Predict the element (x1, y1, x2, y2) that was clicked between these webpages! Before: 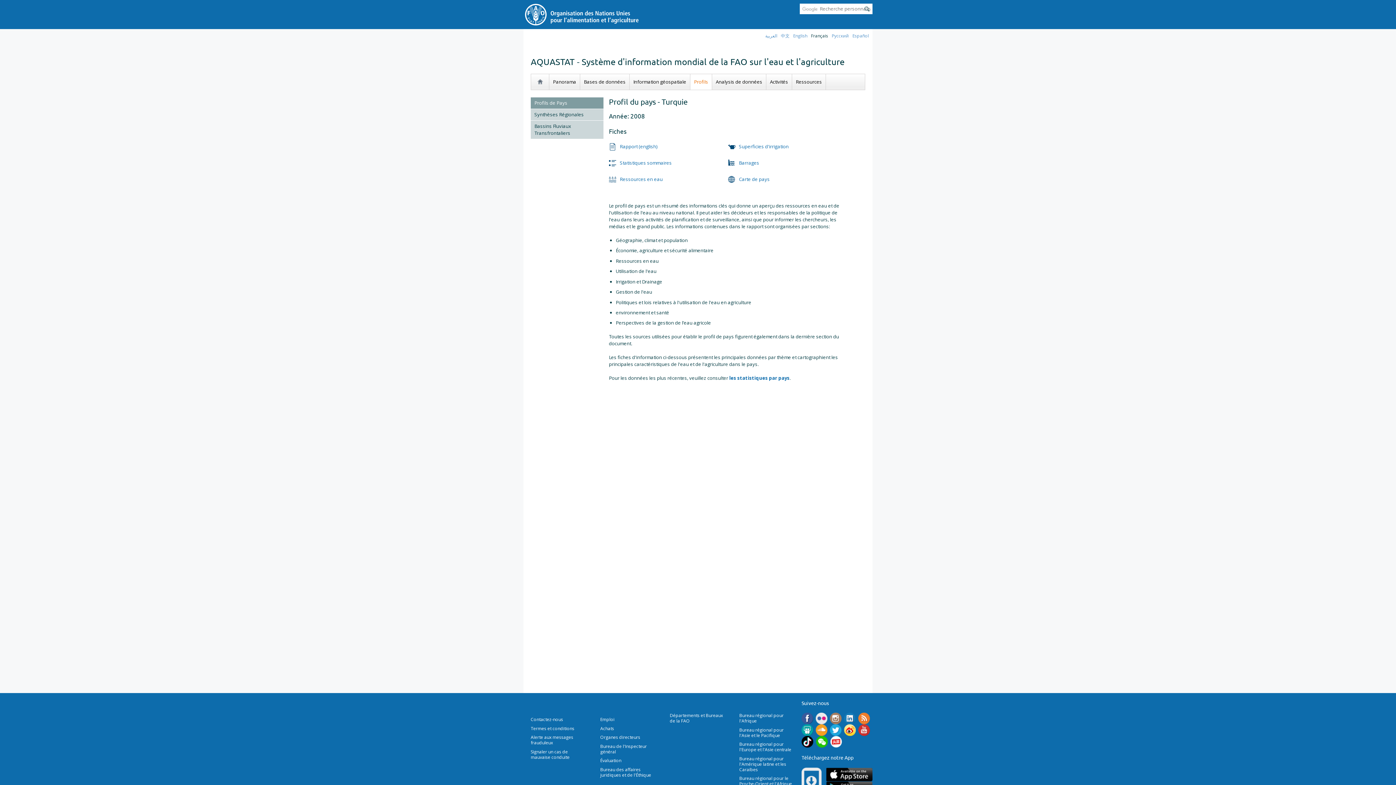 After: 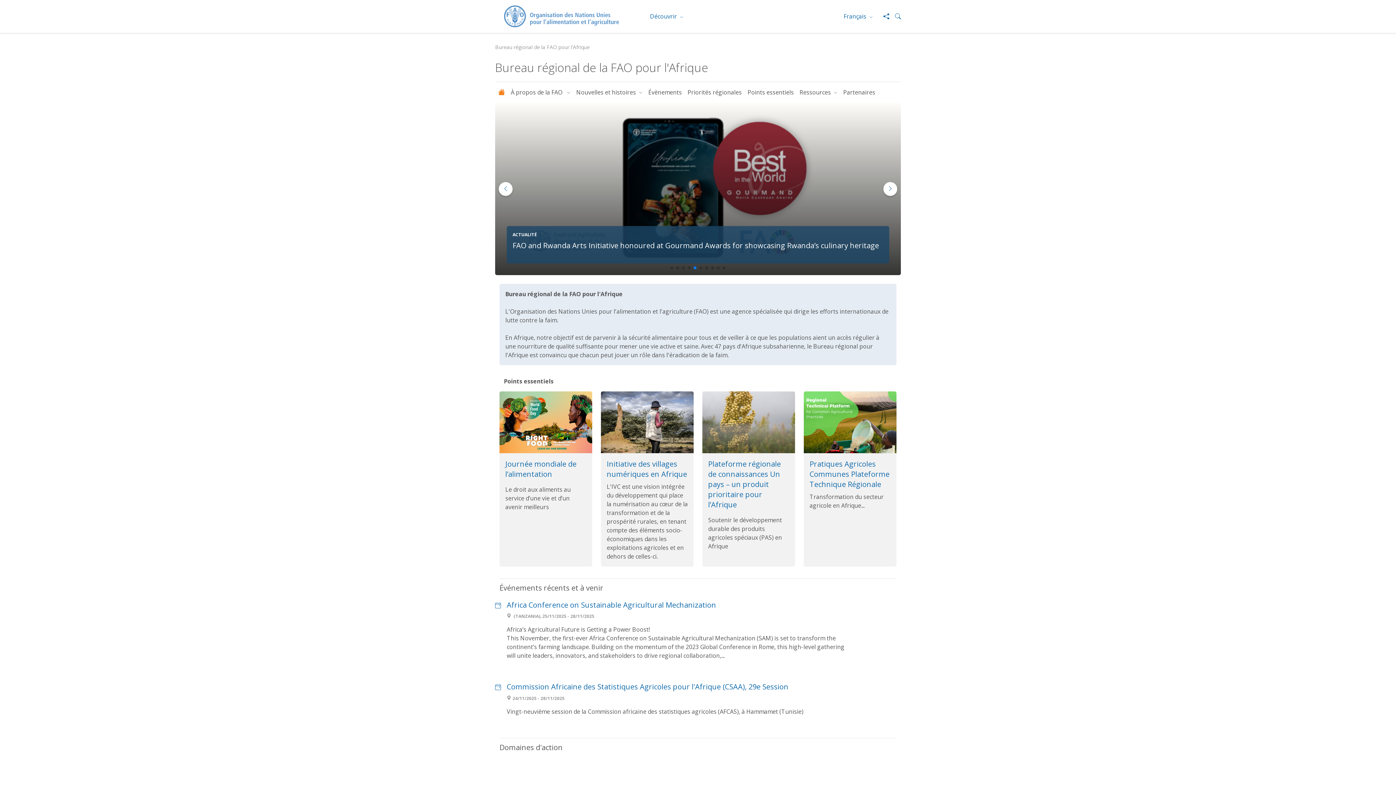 Action: bbox: (739, 712, 783, 724) label: Bureau régional pour l'Afrique